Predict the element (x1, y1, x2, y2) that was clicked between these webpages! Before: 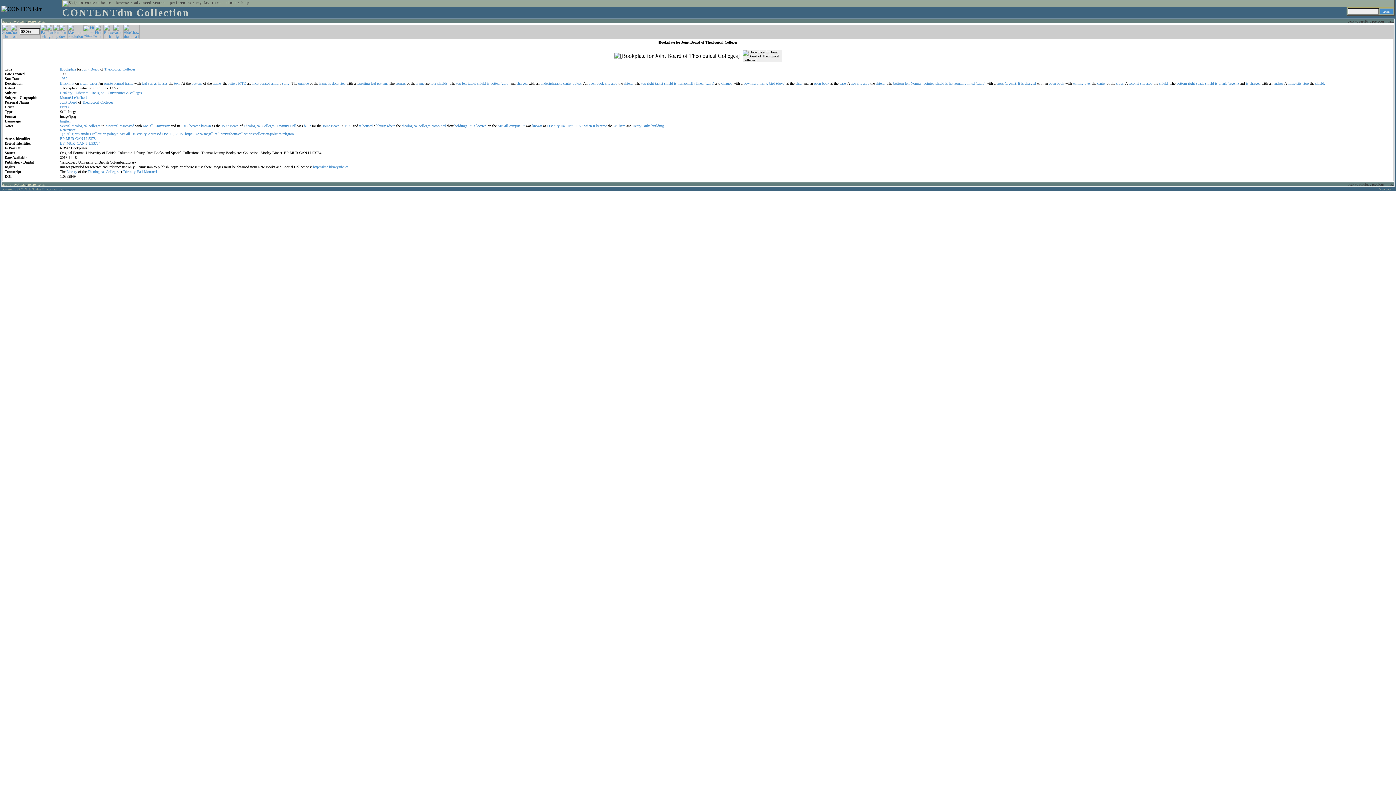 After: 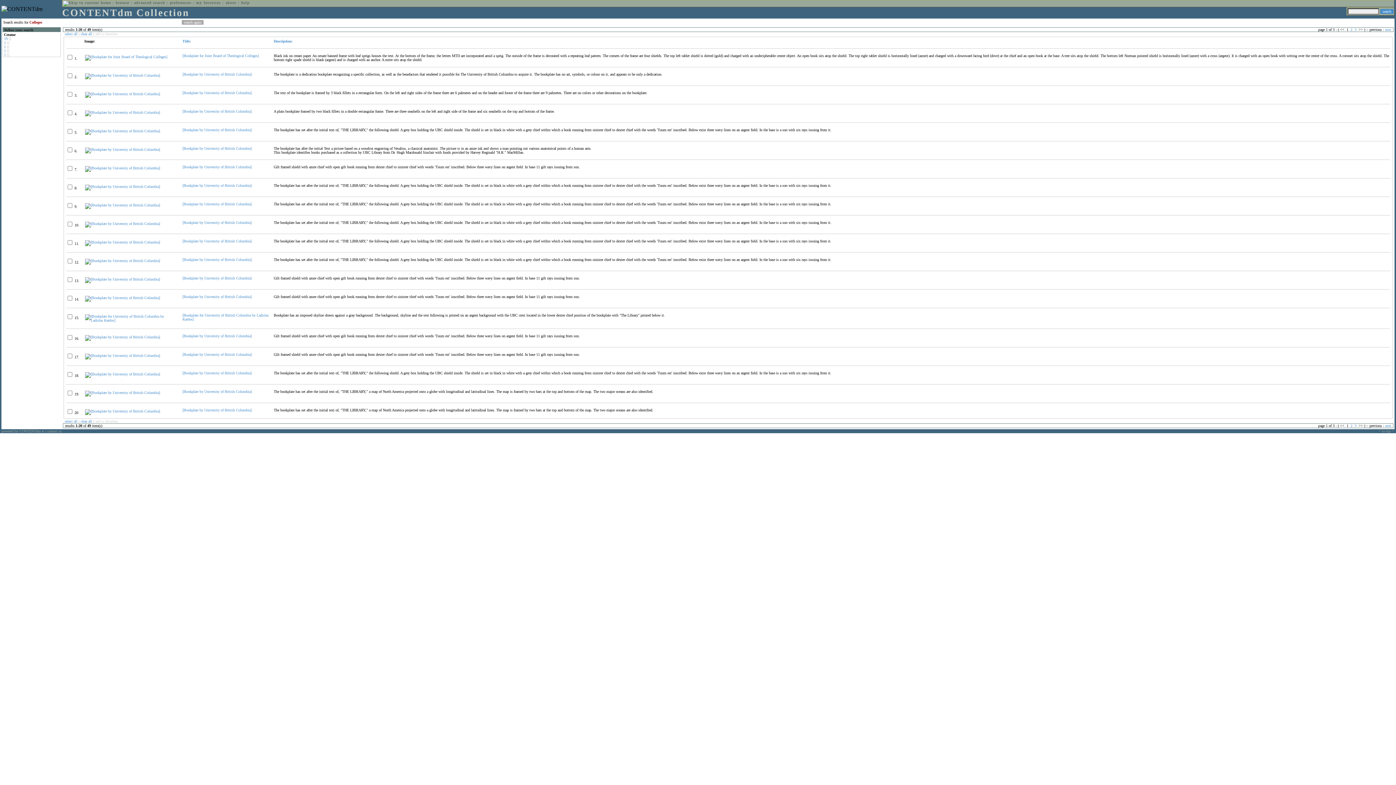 Action: bbox: (105, 169, 118, 173) label: Colleges